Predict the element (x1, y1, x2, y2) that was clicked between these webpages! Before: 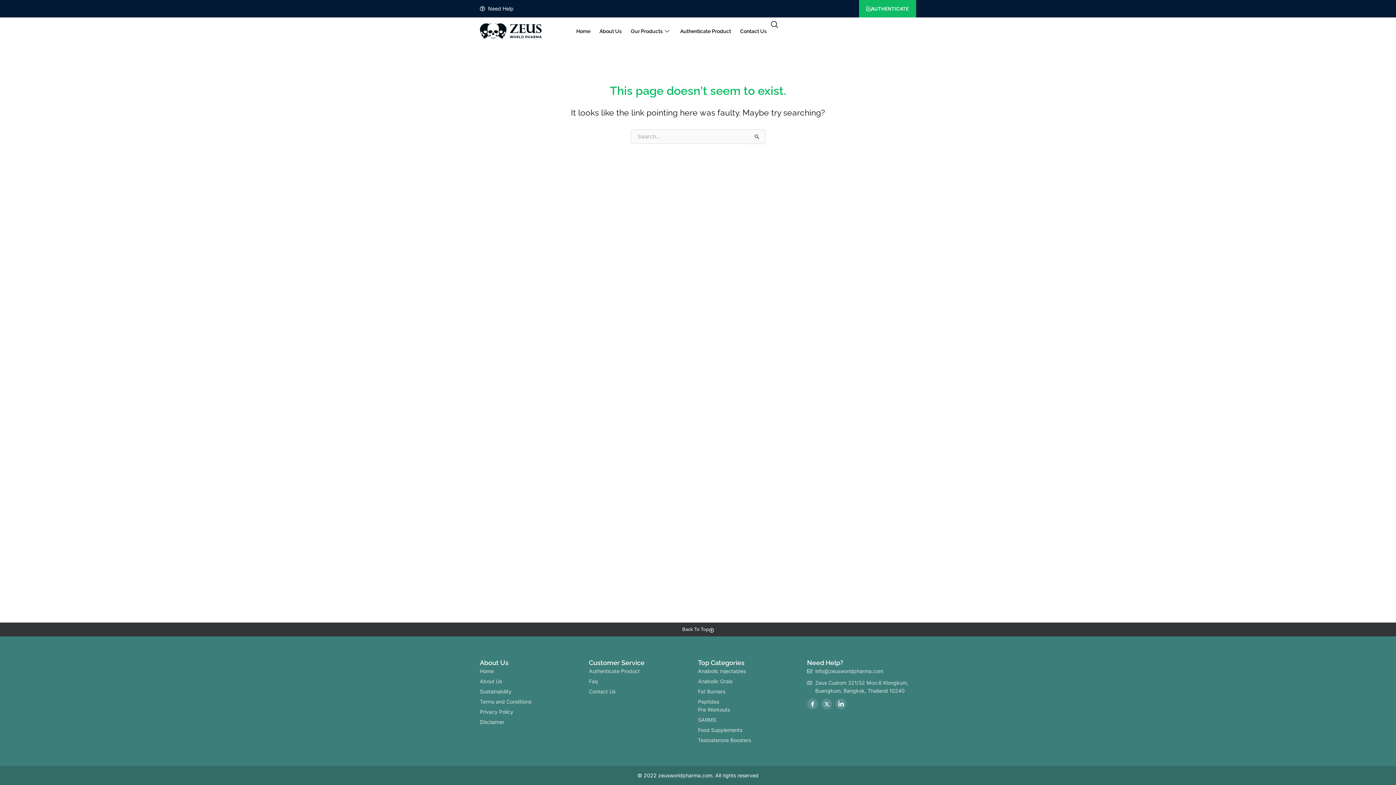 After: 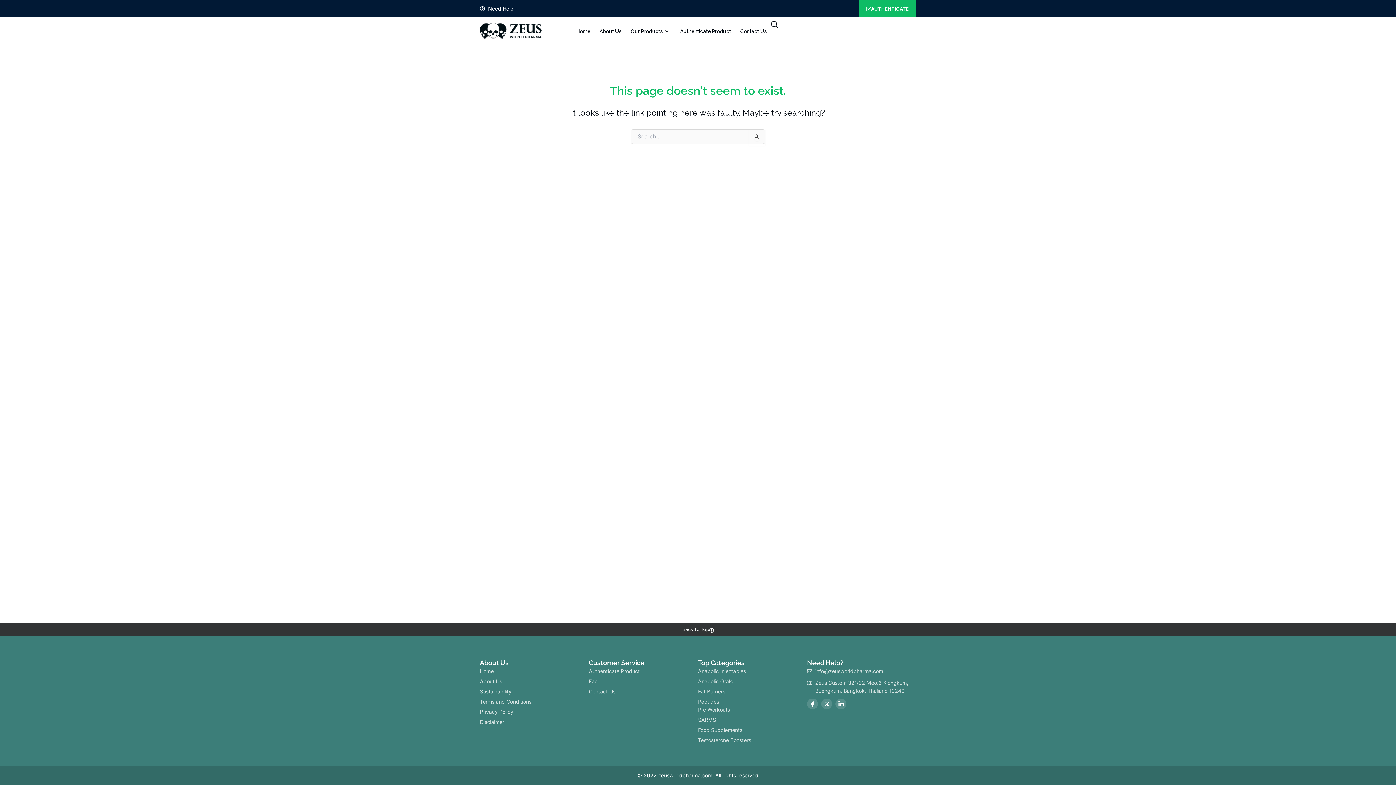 Action: label: Linkedin bbox: (835, 698, 846, 709)